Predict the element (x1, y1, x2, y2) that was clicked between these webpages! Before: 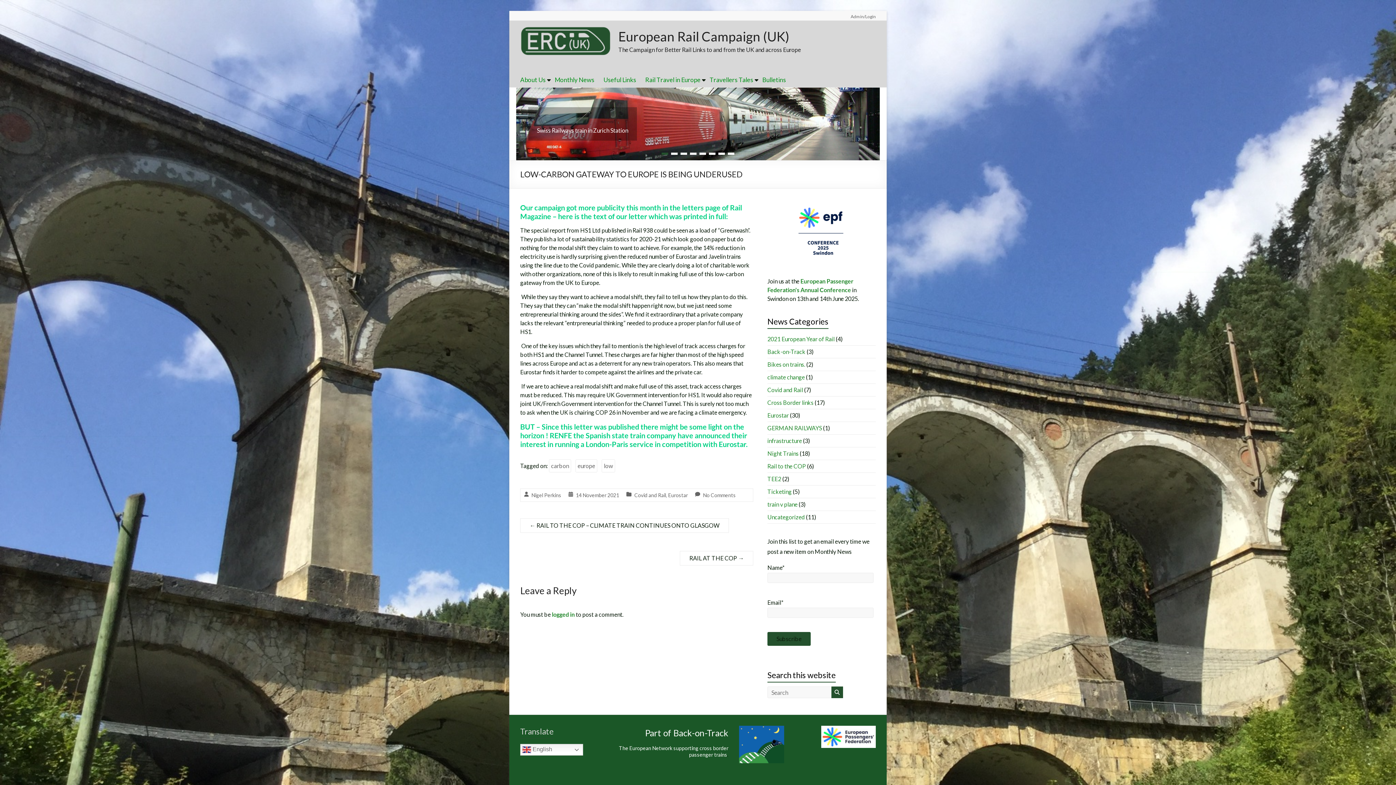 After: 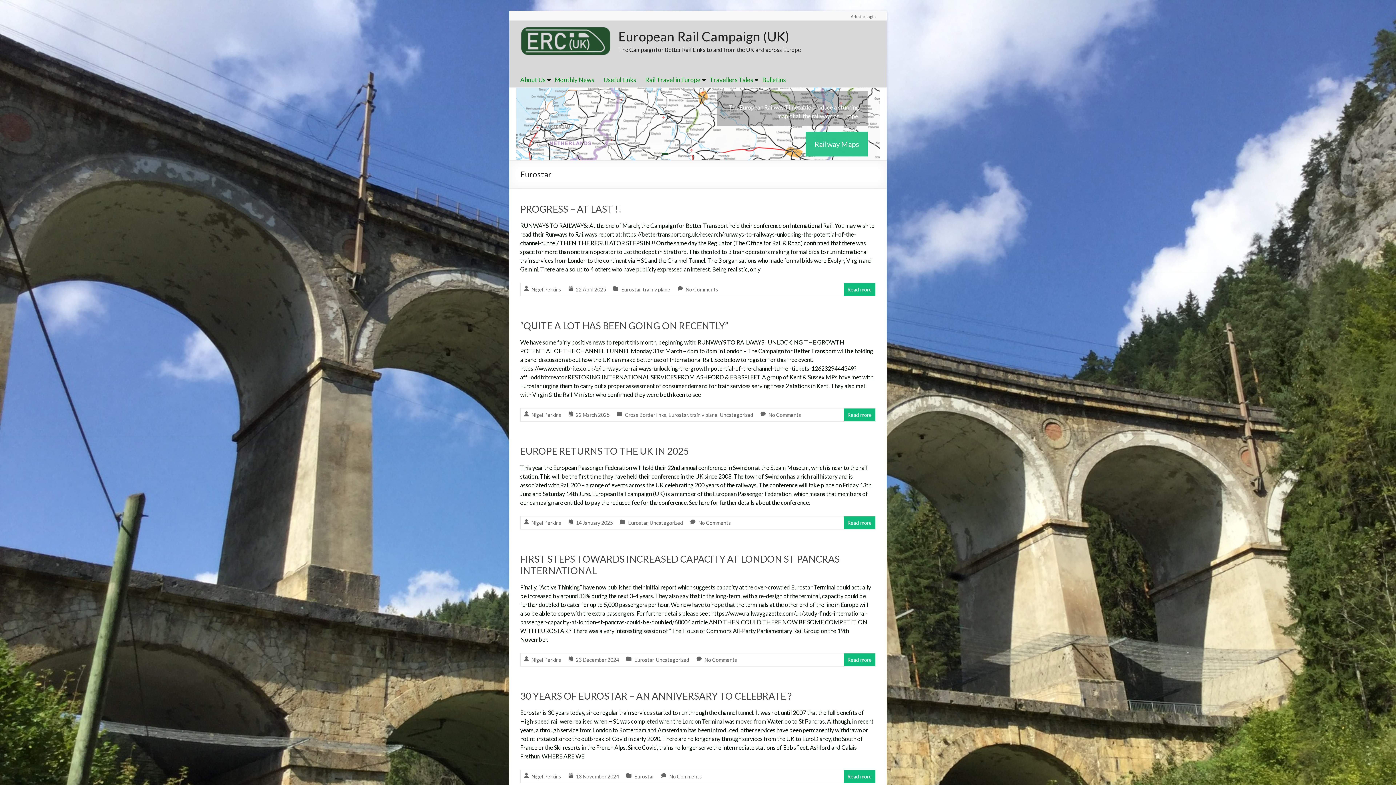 Action: bbox: (767, 412, 789, 418) label: Eurostar